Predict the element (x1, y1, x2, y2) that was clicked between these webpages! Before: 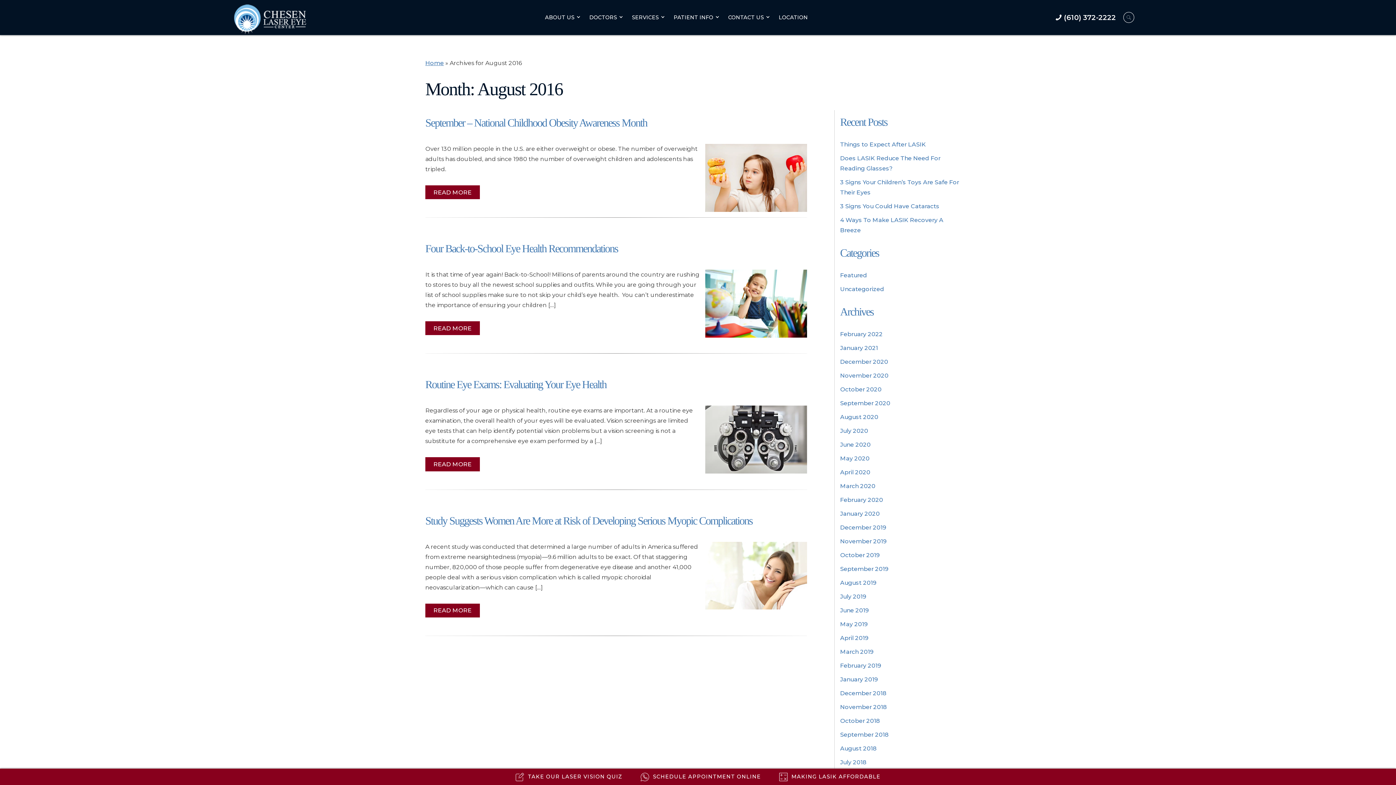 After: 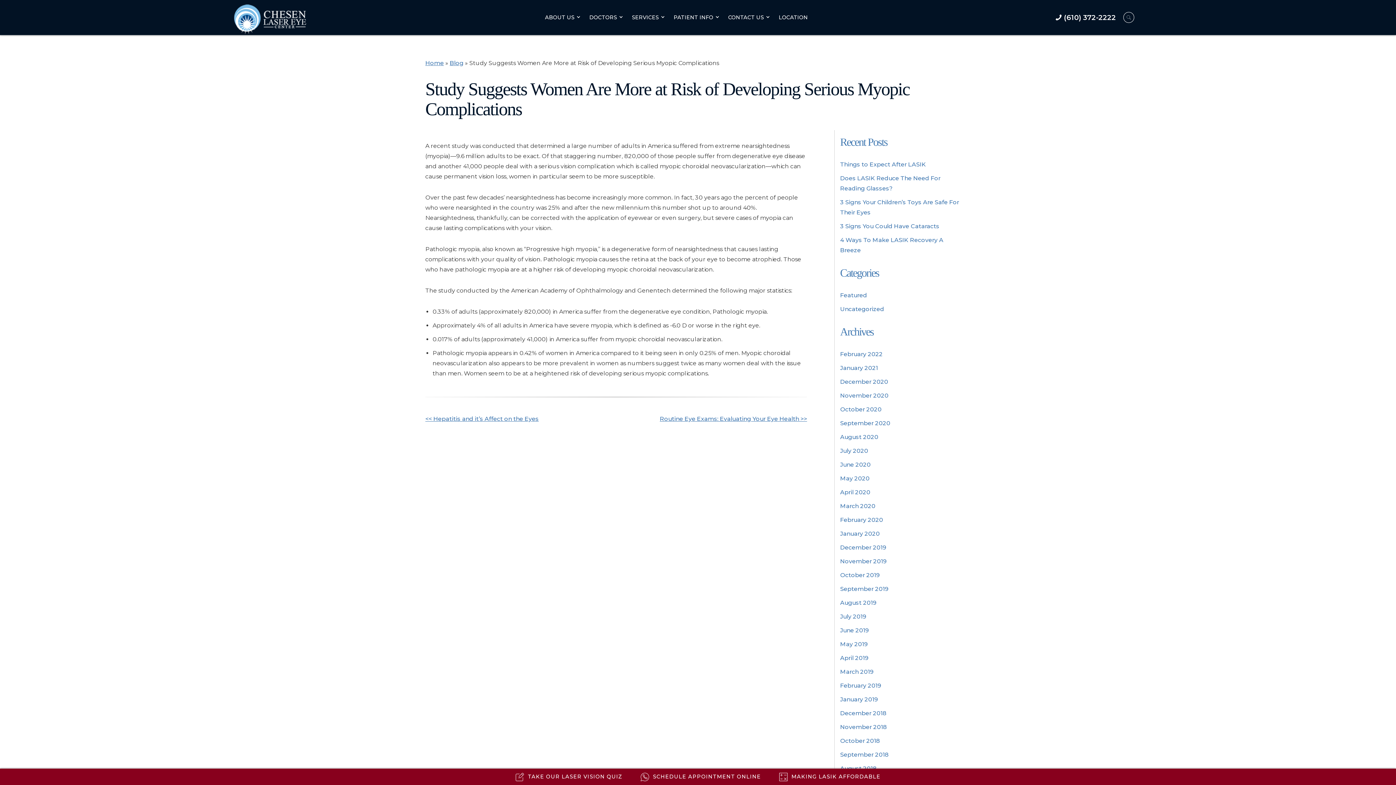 Action: label: READ MORE bbox: (425, 603, 480, 617)